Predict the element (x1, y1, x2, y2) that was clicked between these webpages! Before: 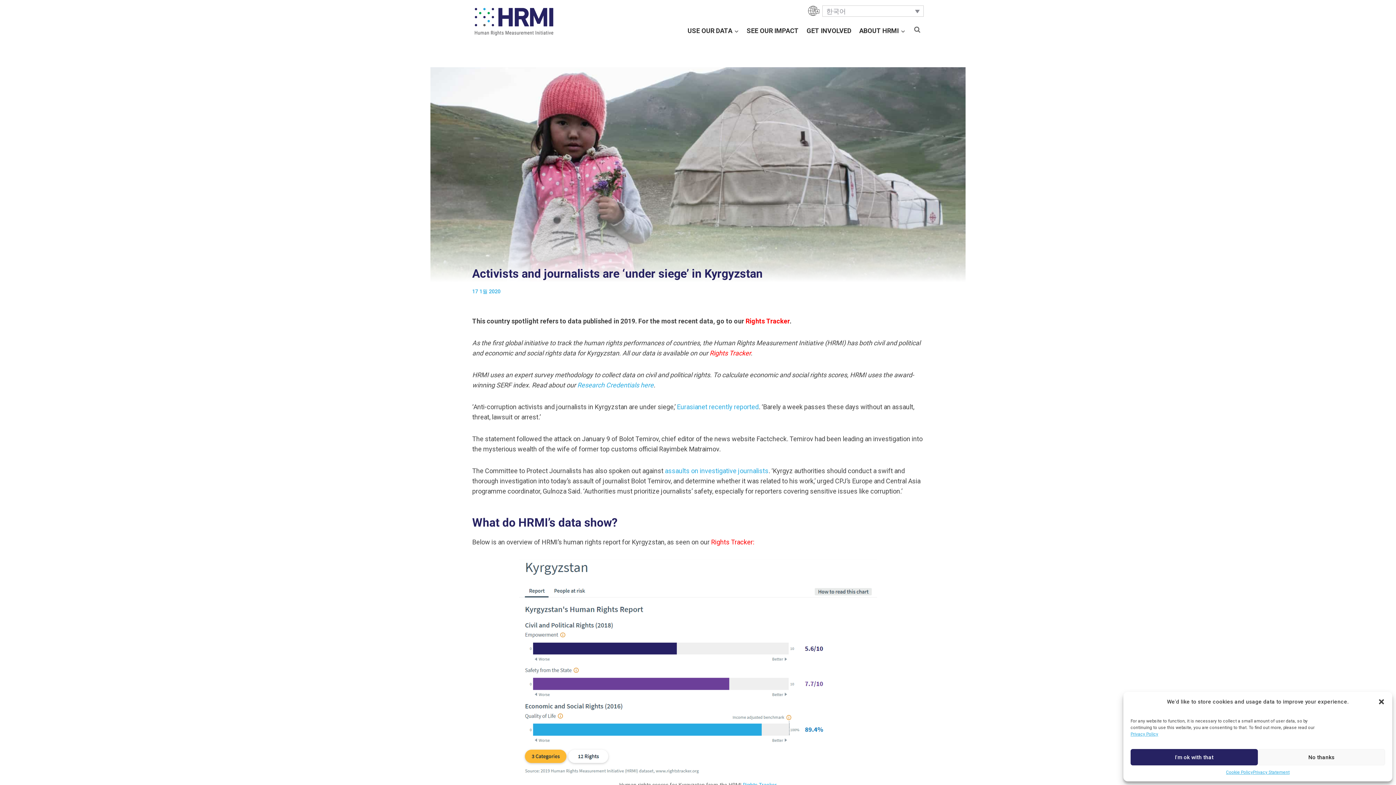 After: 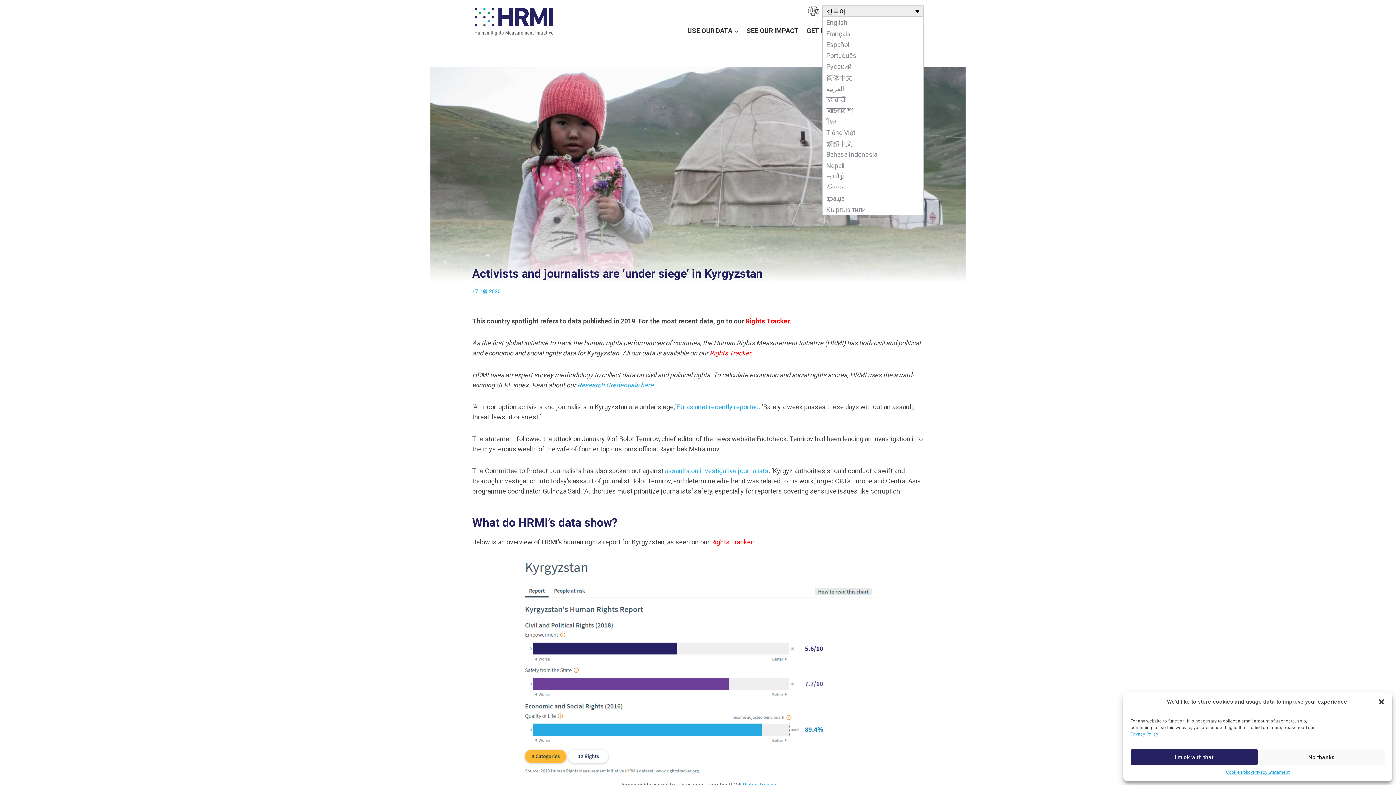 Action: bbox: (822, 5, 924, 16) label: 한국어